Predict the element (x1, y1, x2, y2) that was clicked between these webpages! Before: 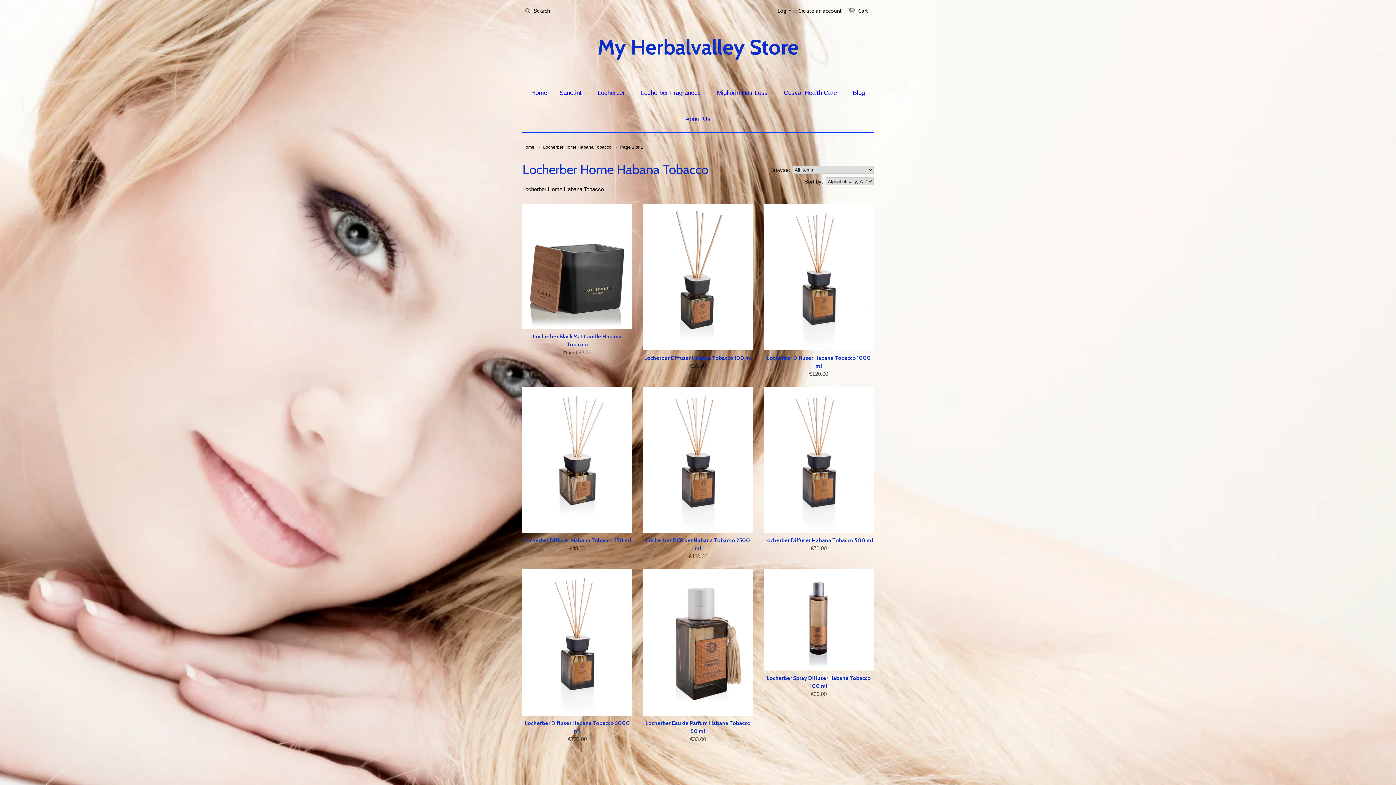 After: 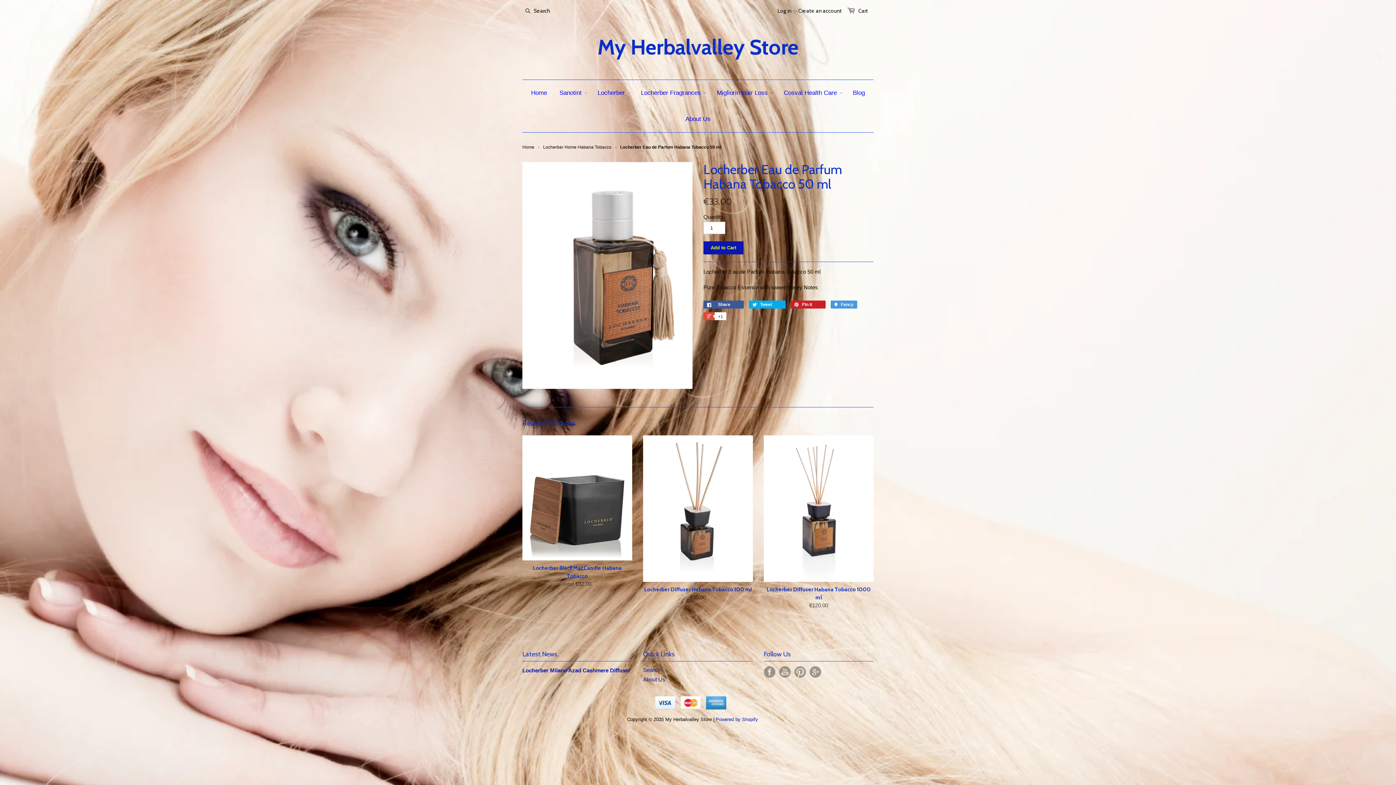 Action: bbox: (643, 717, 753, 745) label: Locherber Eau de Parfum Habana Tobacco 50 ml
€33.00